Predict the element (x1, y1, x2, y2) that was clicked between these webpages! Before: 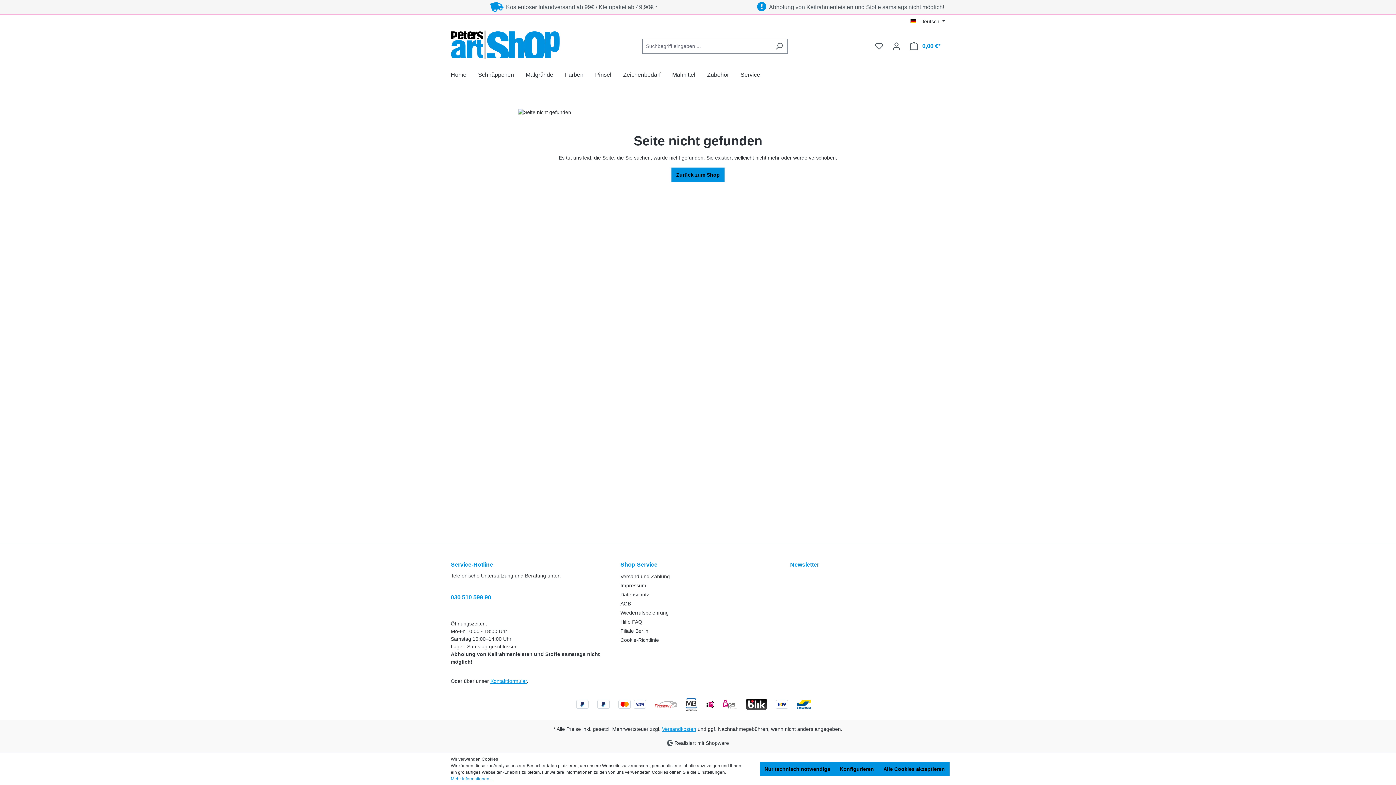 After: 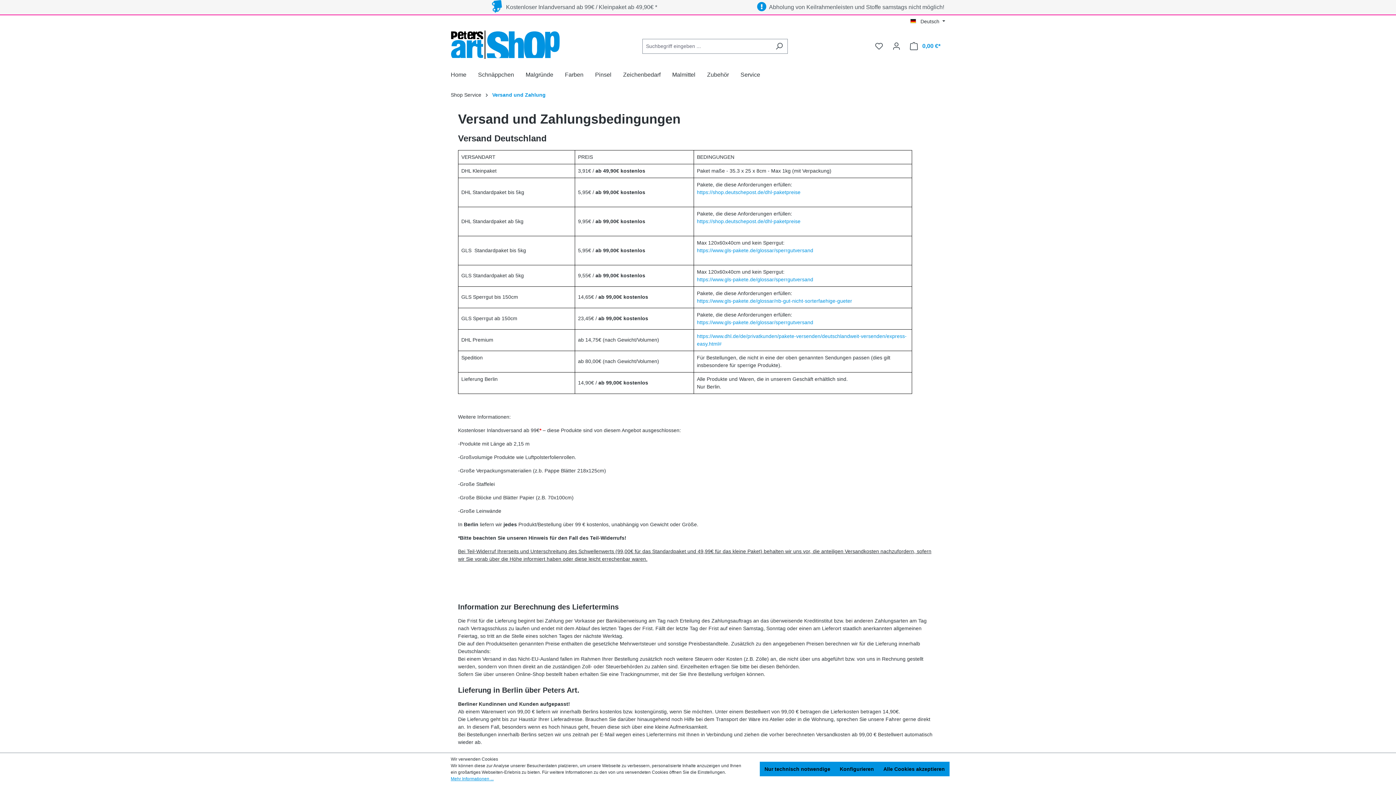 Action: bbox: (620, 573, 670, 579) label: Versand und Zahlung